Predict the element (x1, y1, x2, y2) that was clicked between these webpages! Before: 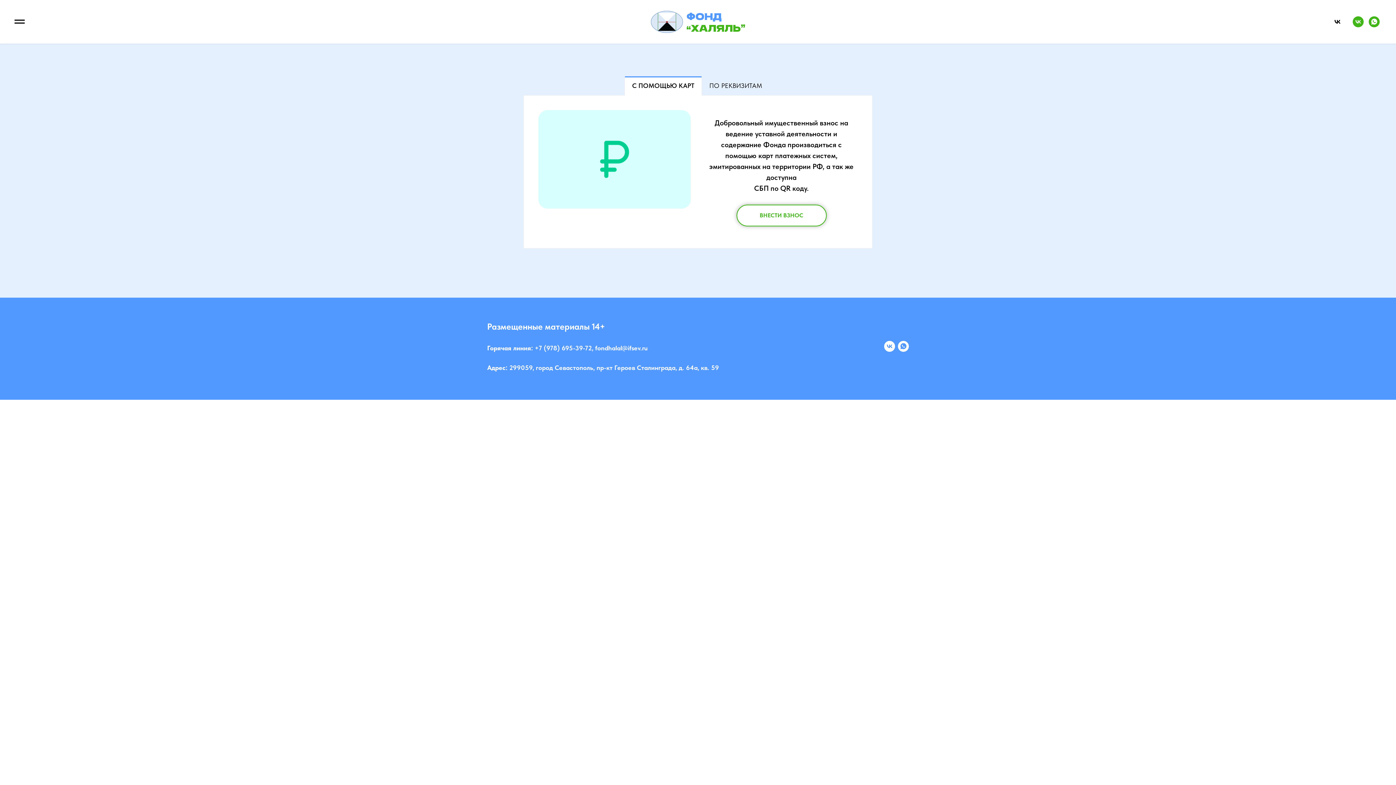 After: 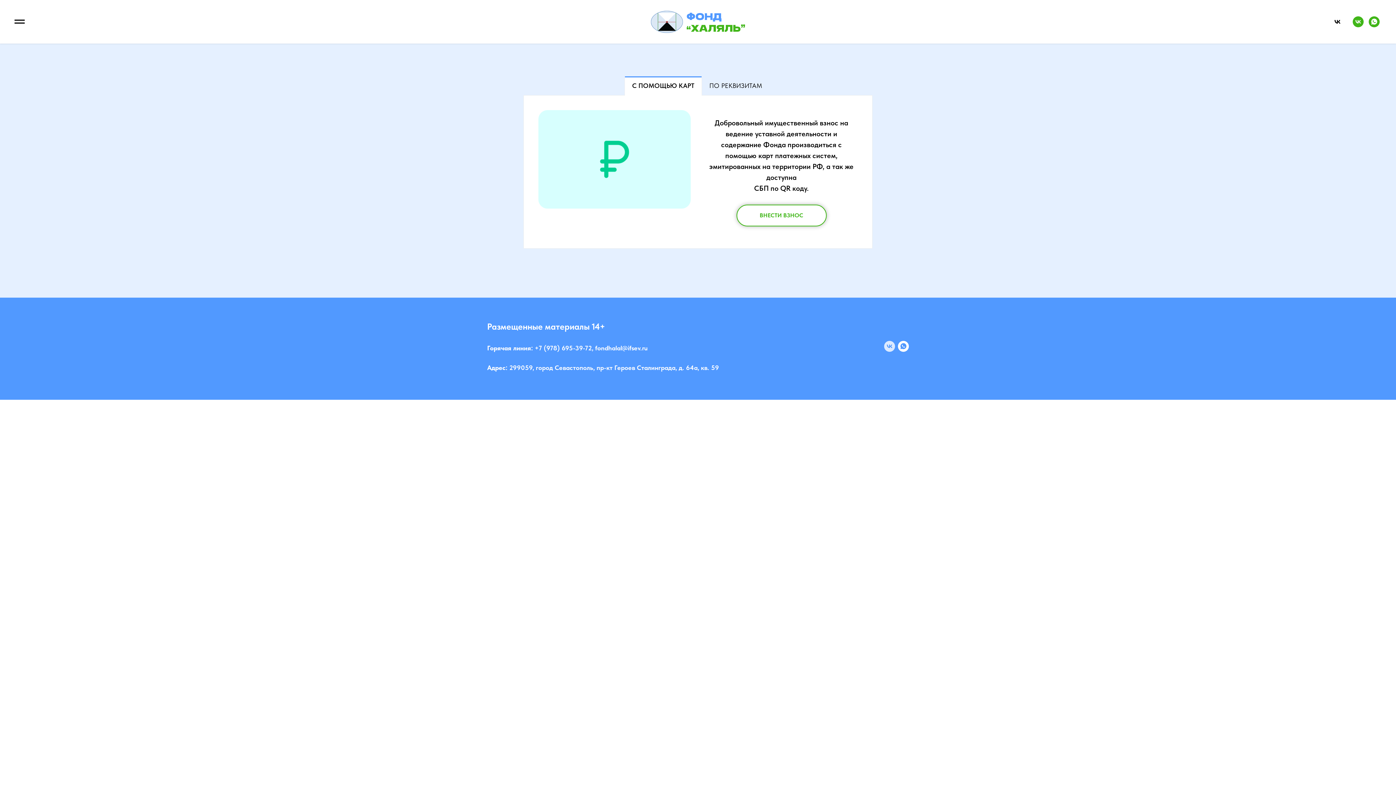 Action: bbox: (884, 340, 895, 351) label: vk